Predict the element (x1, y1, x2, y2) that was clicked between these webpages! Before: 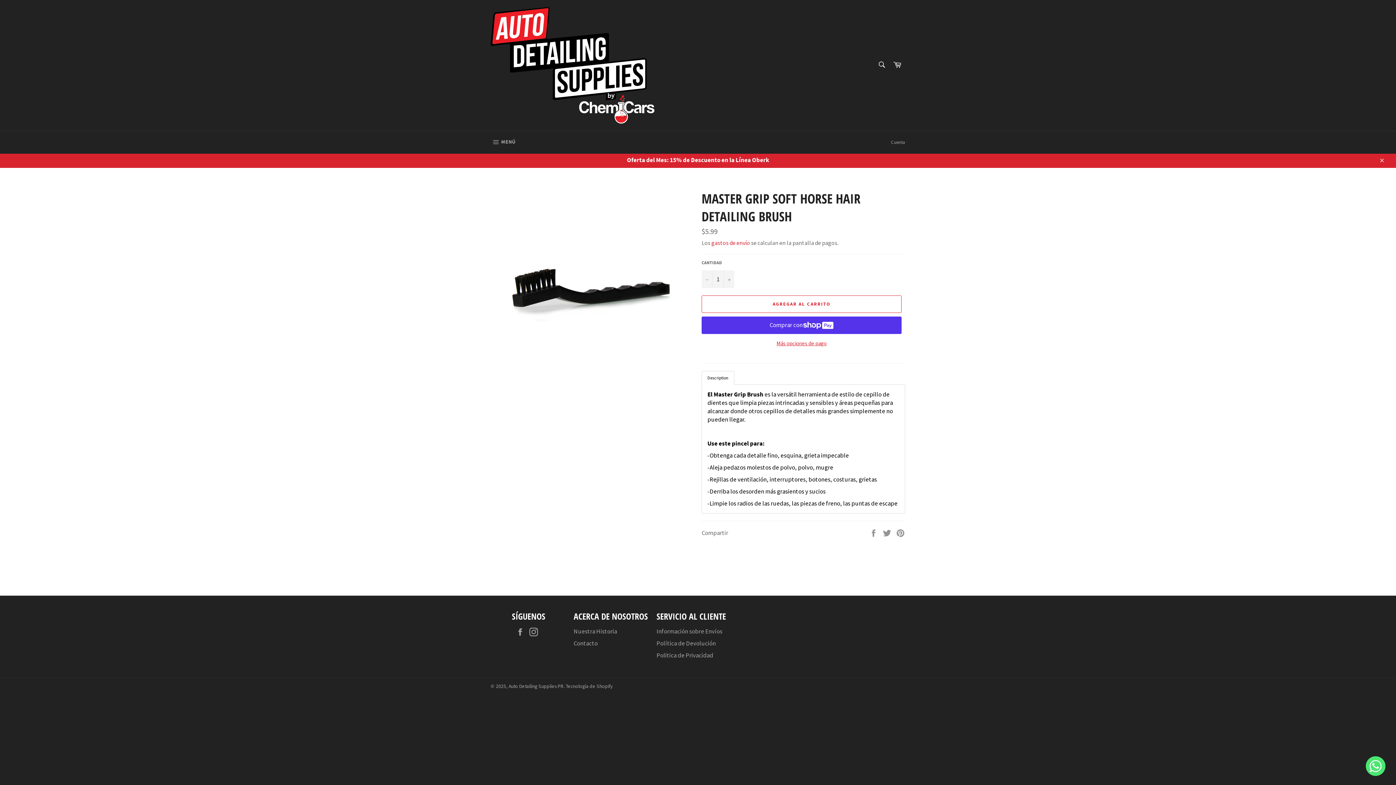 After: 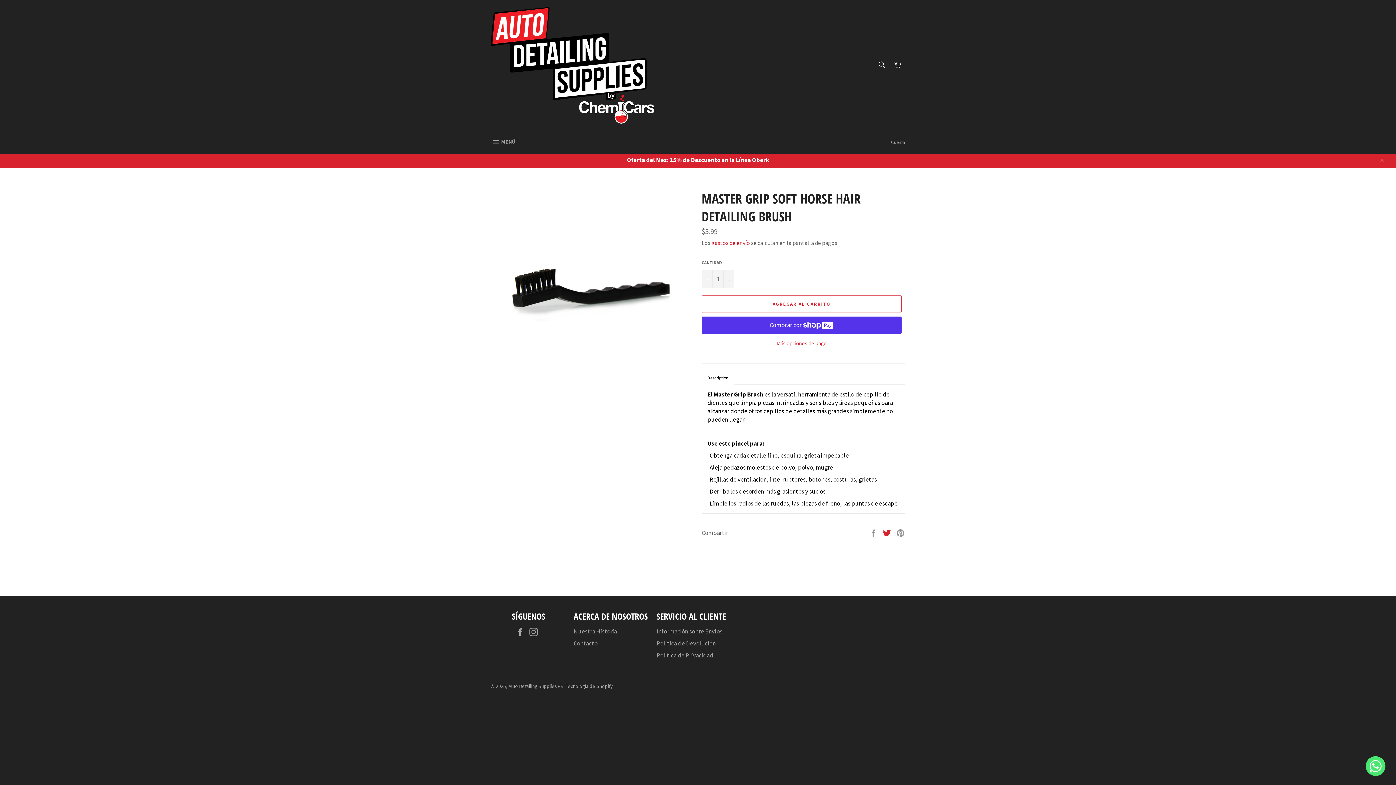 Action: bbox: (882, 528, 892, 536) label:  
Tuitear en Twitter